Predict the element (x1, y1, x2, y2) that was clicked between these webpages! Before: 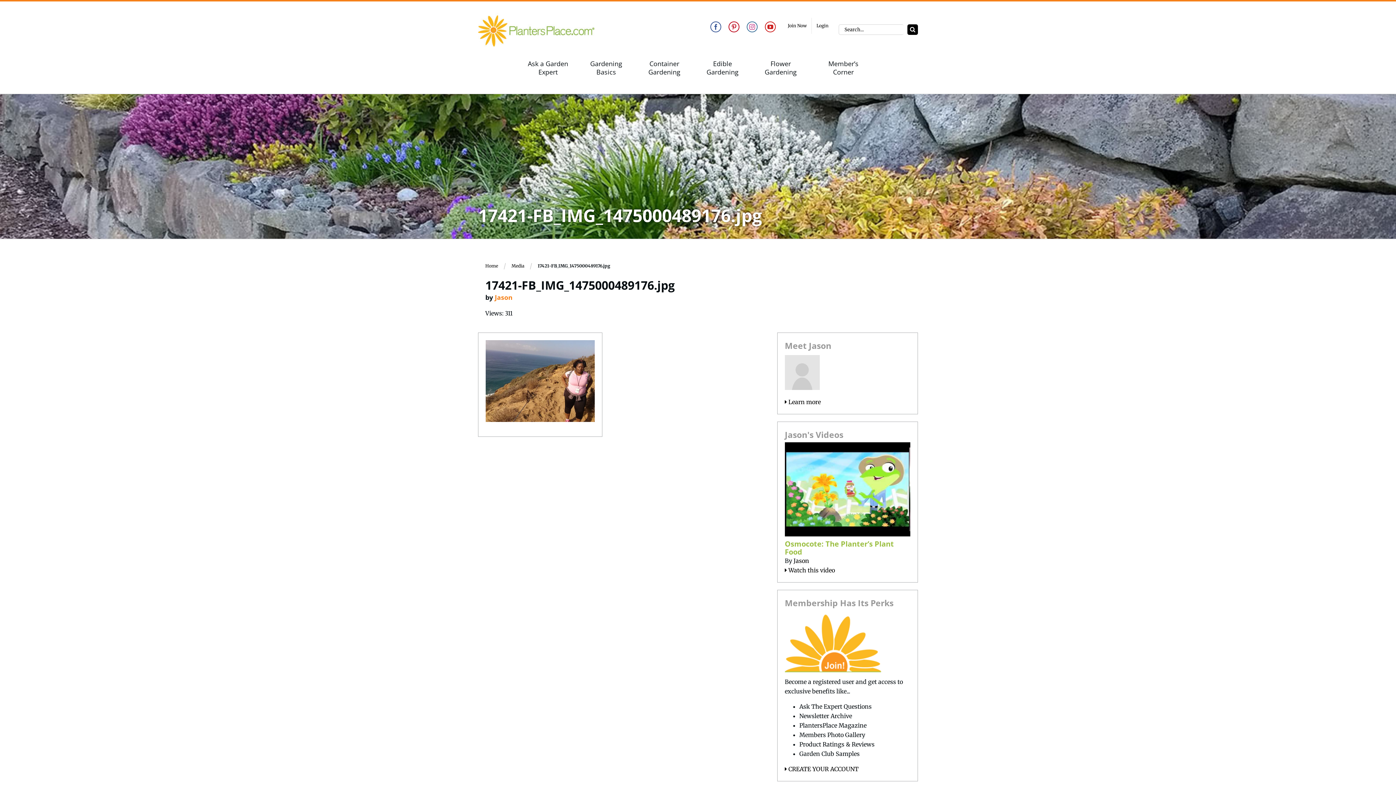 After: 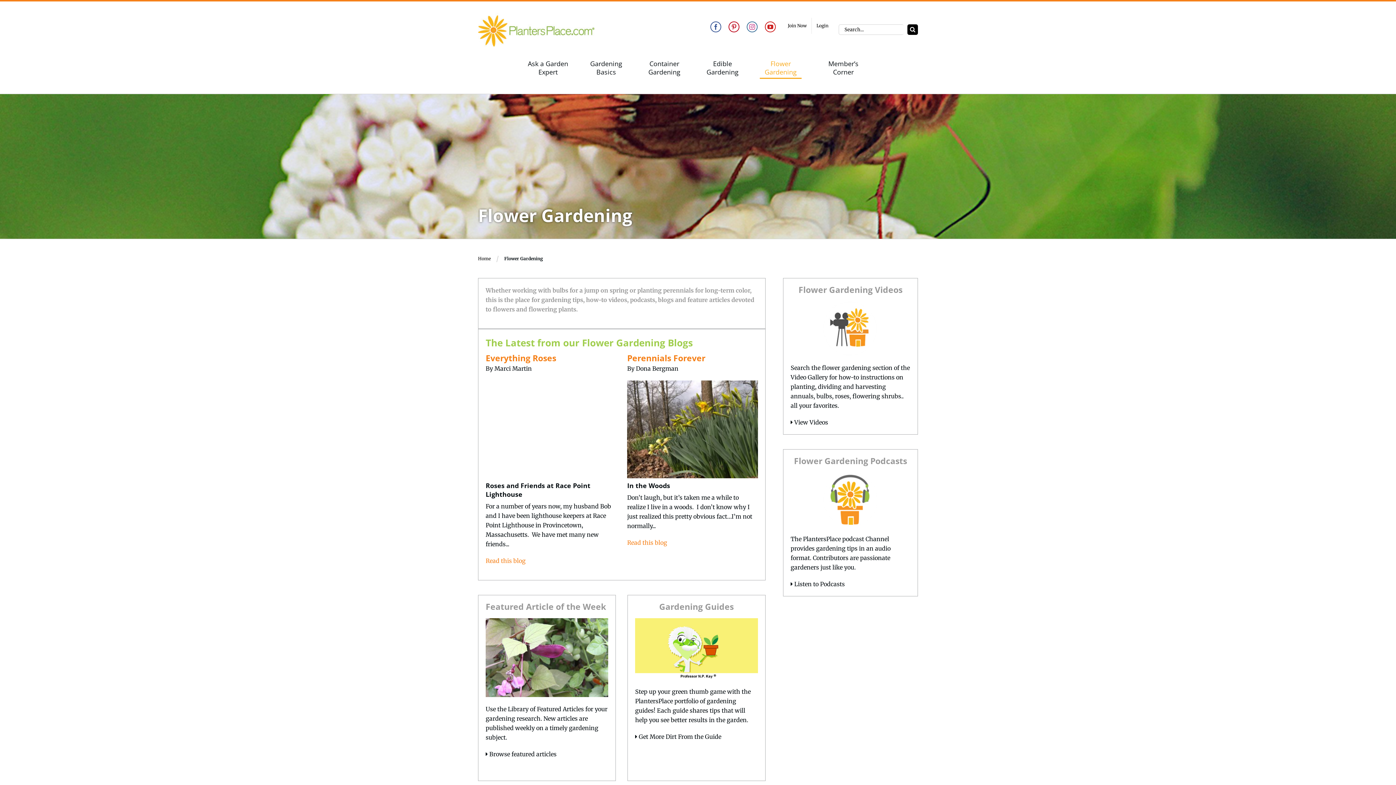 Action: bbox: (760, 57, 801, 78) label: Flower Gardening